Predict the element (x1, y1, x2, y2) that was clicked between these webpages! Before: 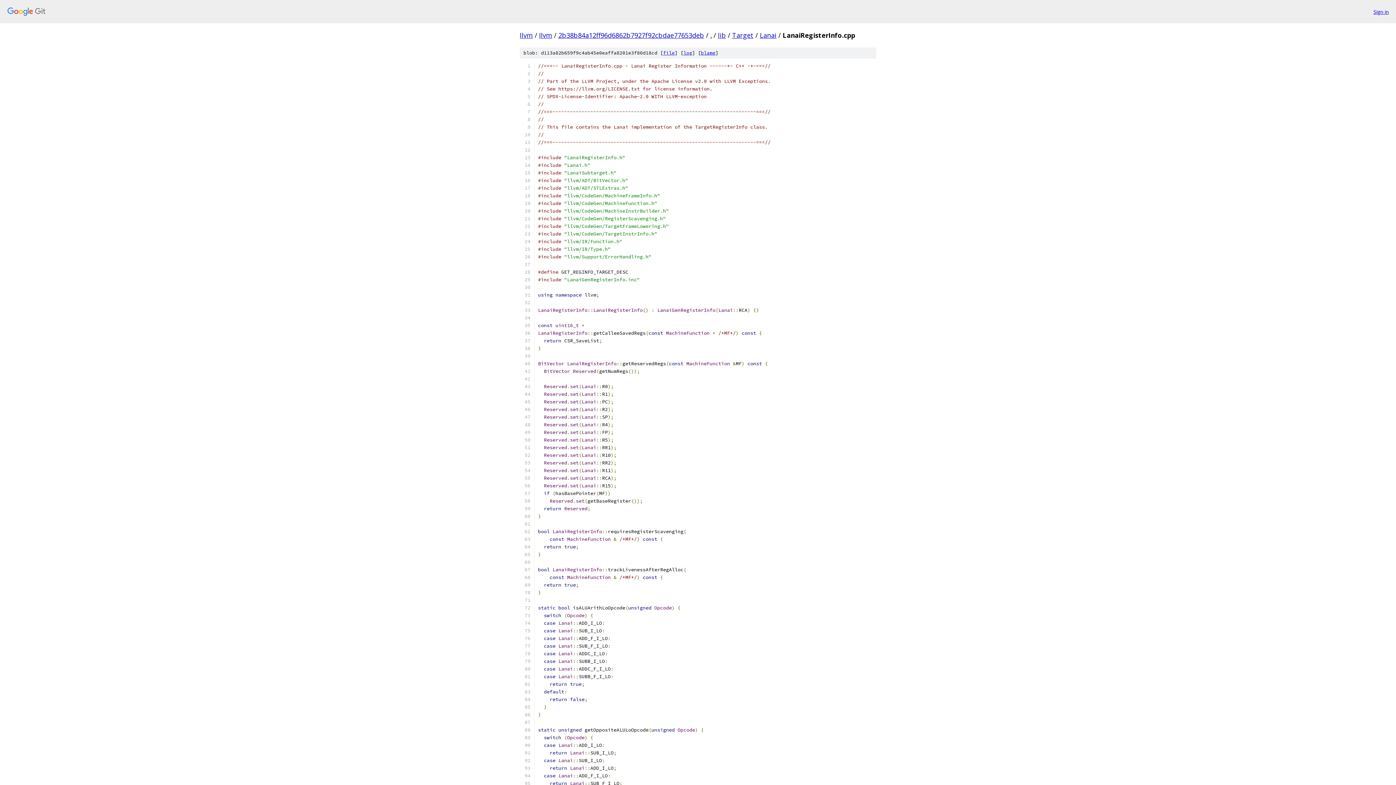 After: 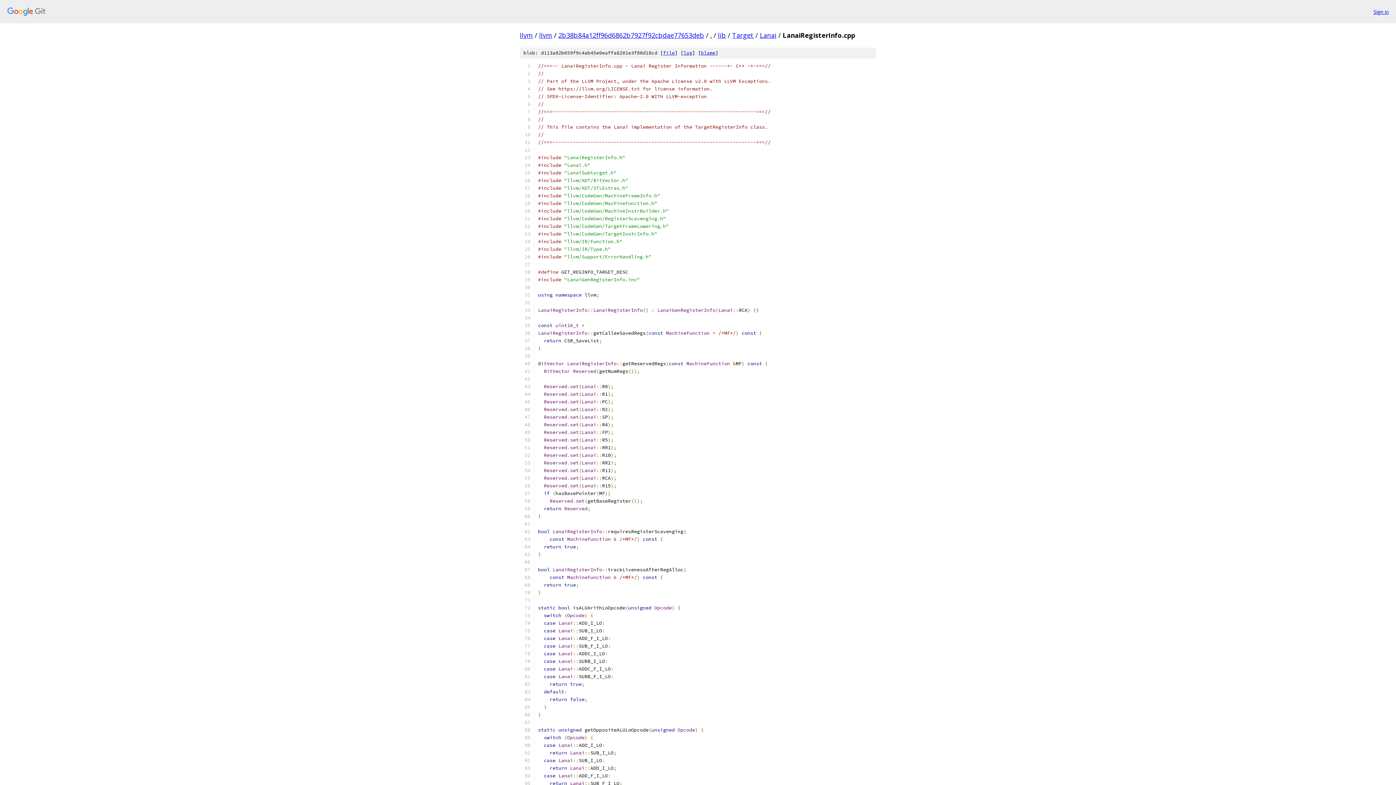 Action: bbox: (663, 49, 674, 56) label: file